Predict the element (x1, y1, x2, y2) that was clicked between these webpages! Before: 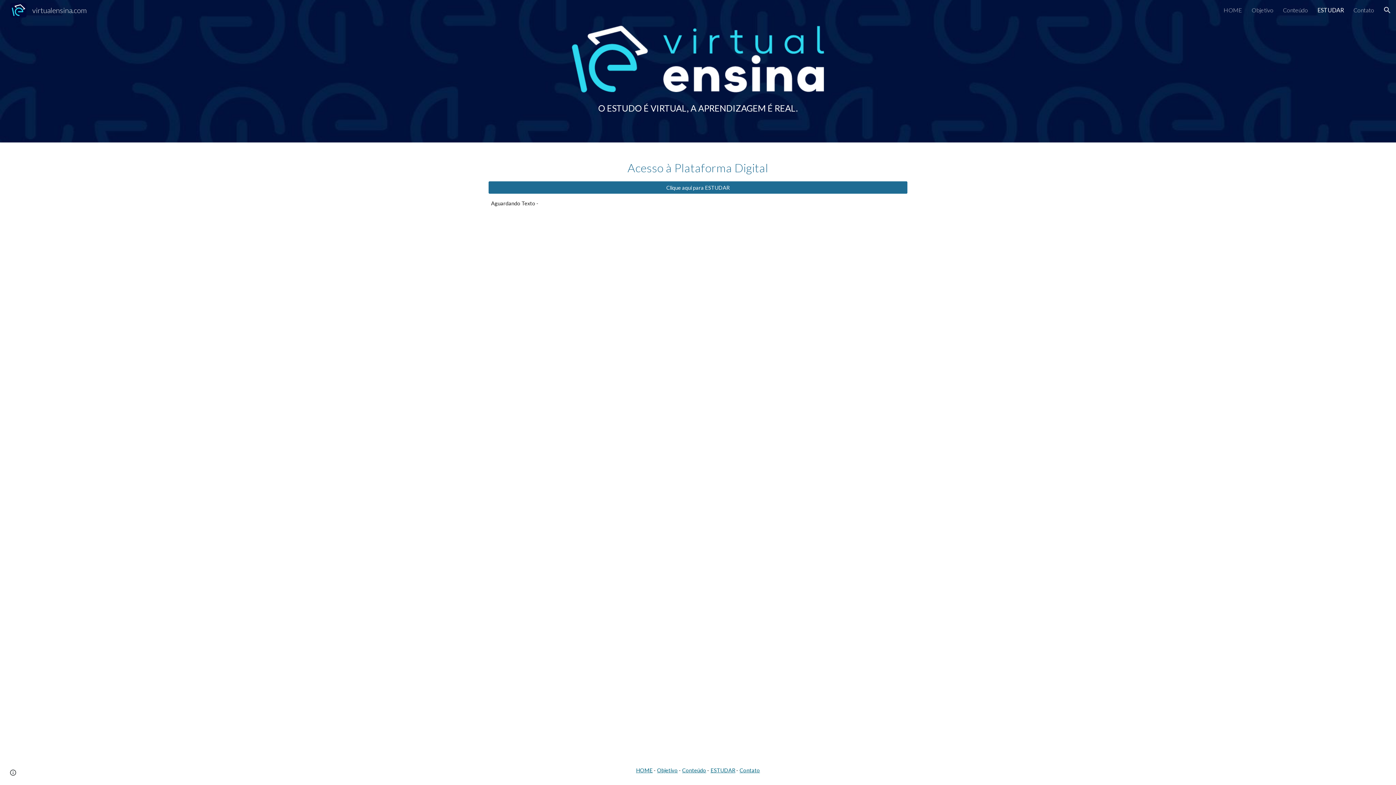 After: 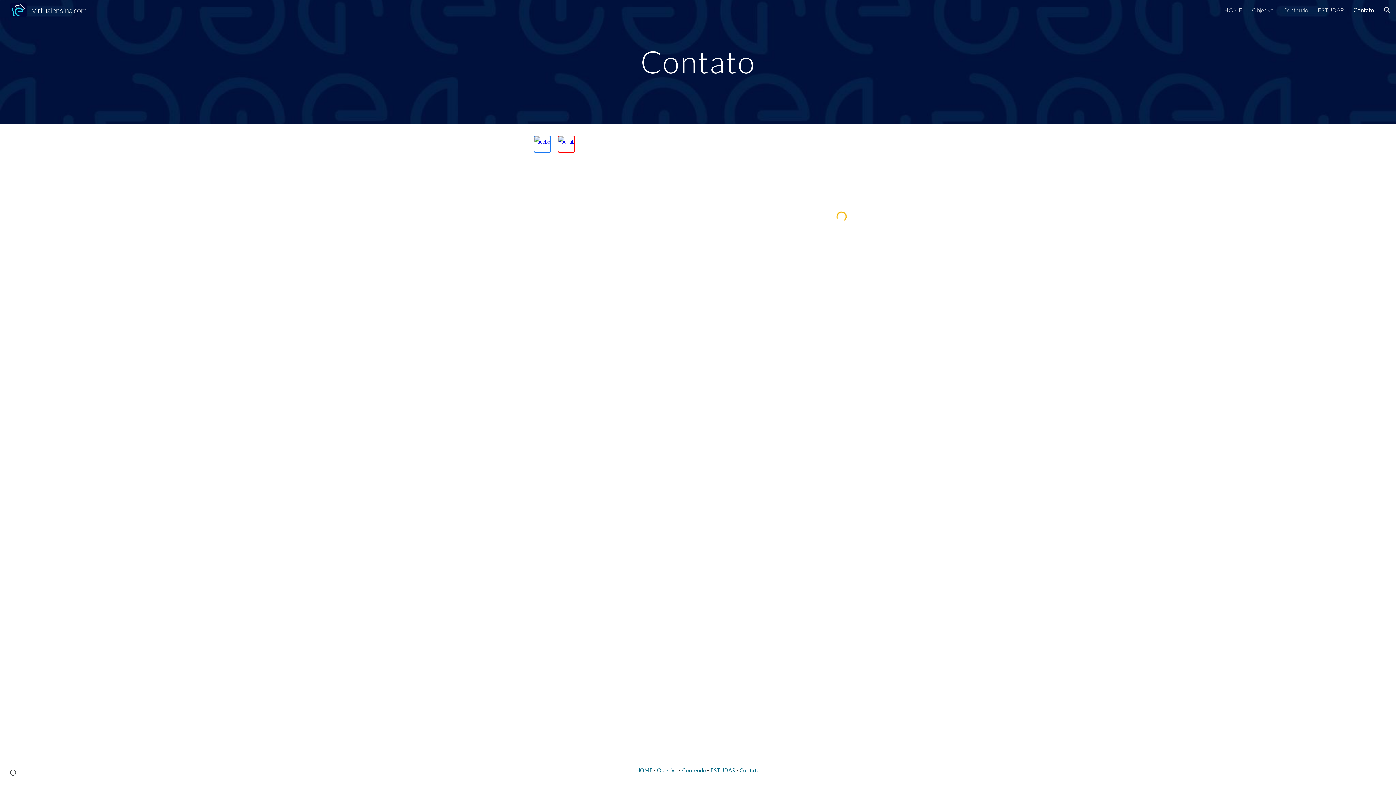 Action: bbox: (739, 768, 760, 773) label: Contato